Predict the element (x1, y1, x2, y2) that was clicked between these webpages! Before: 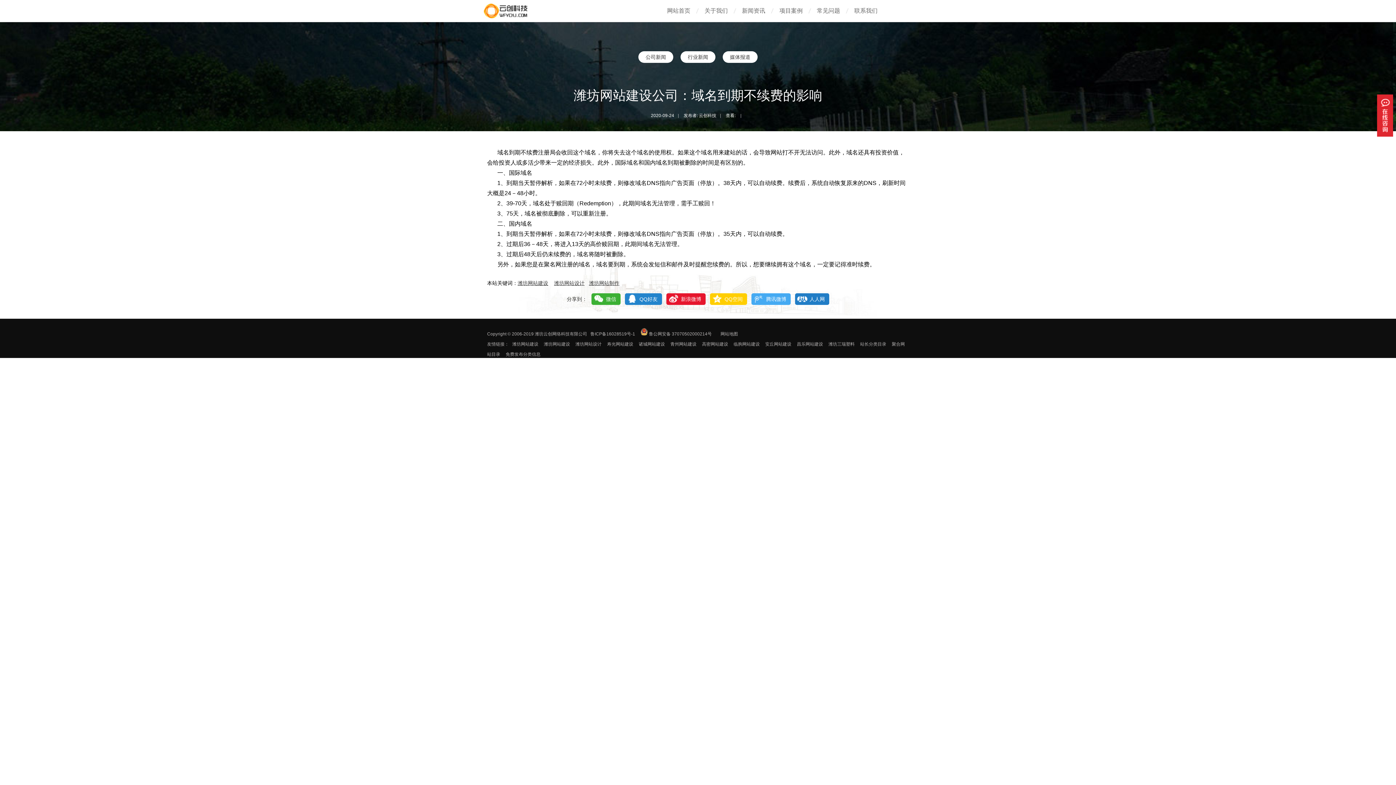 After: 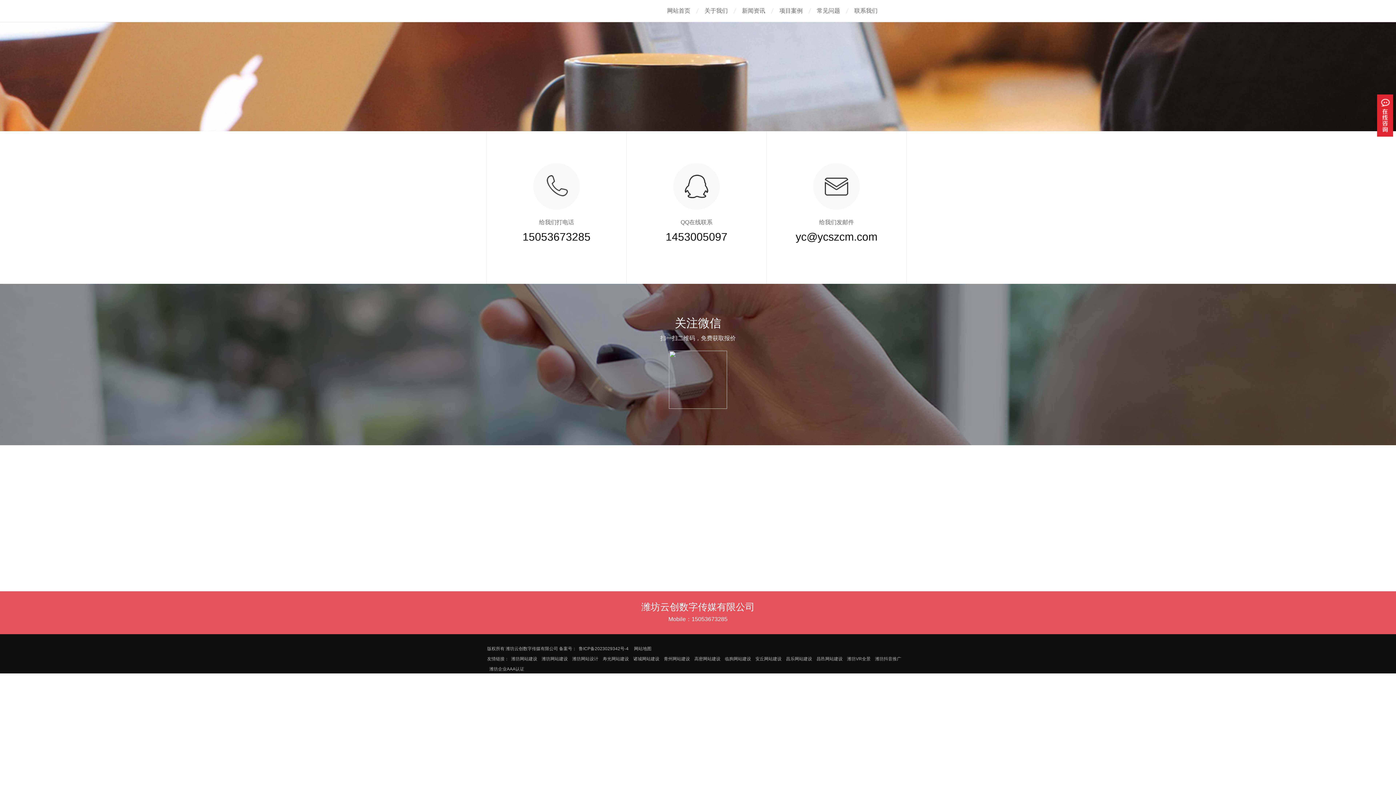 Action: bbox: (854, 4, 877, 17) label: 联系我们